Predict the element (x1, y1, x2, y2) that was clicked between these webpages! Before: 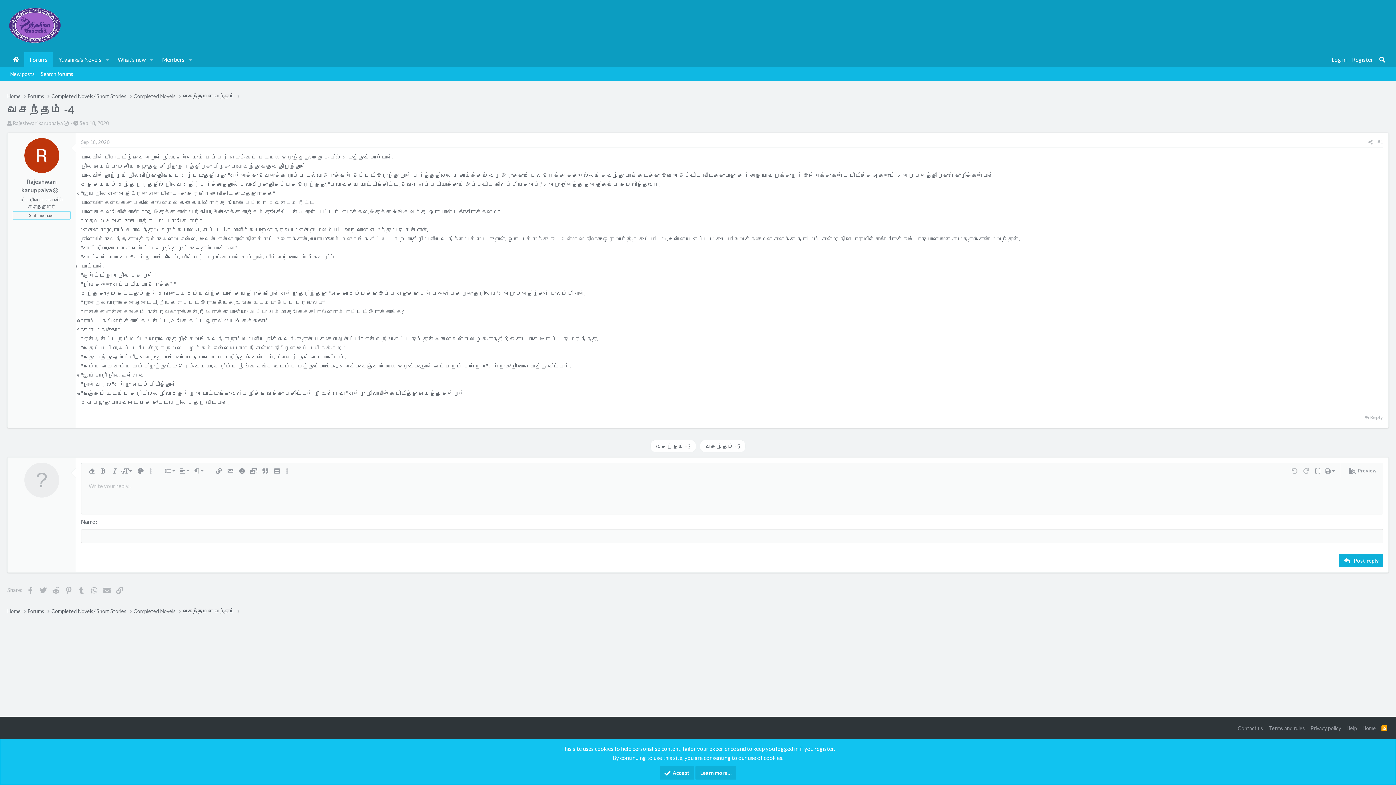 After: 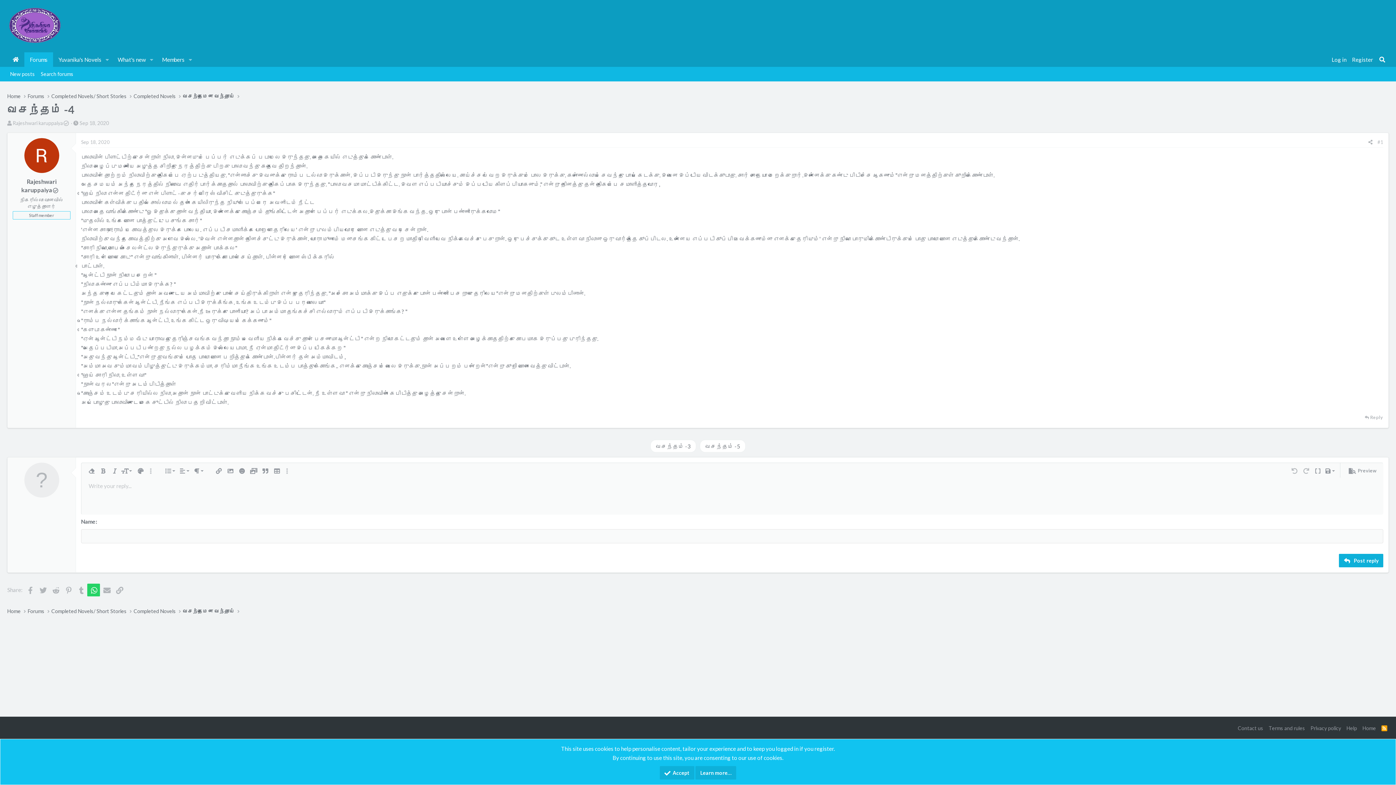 Action: label: WhatsApp bbox: (87, 583, 100, 596)